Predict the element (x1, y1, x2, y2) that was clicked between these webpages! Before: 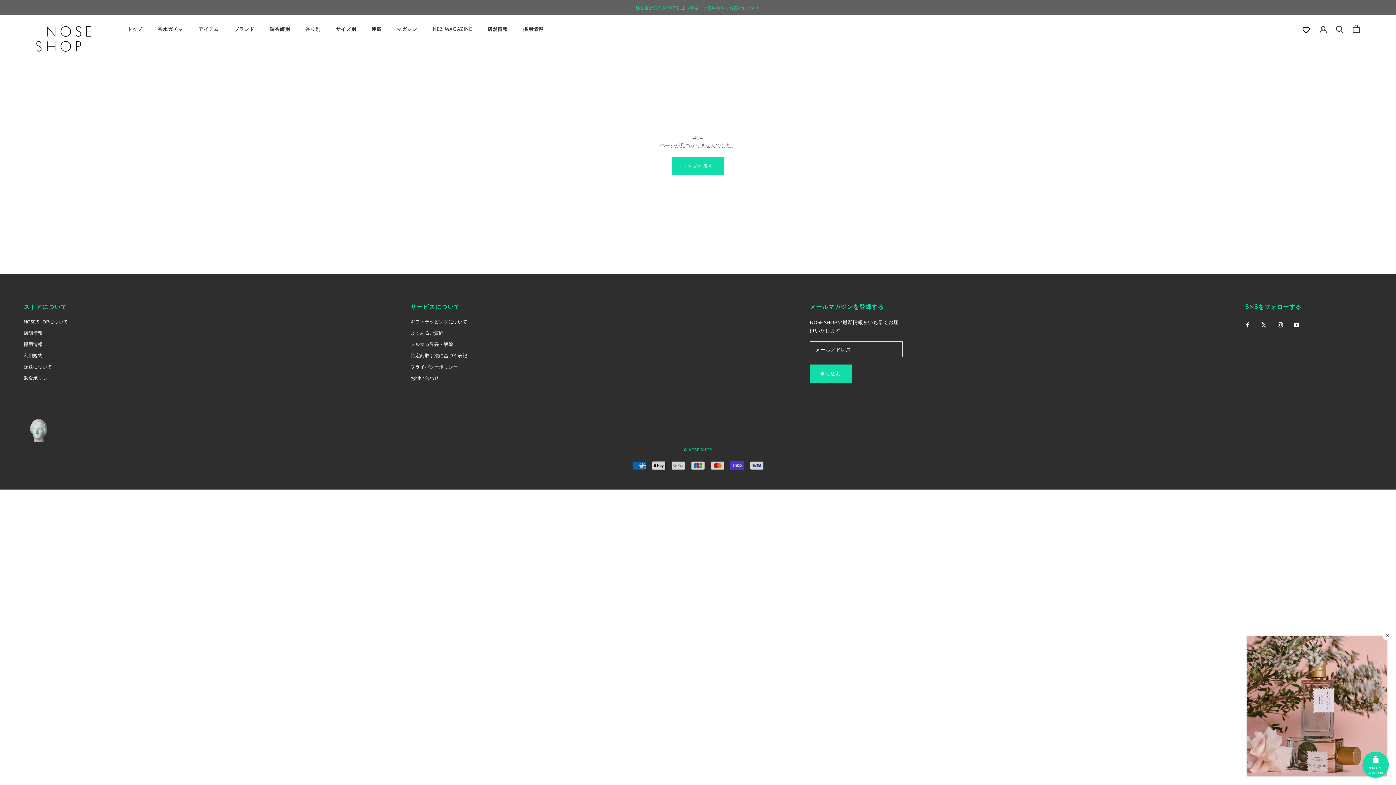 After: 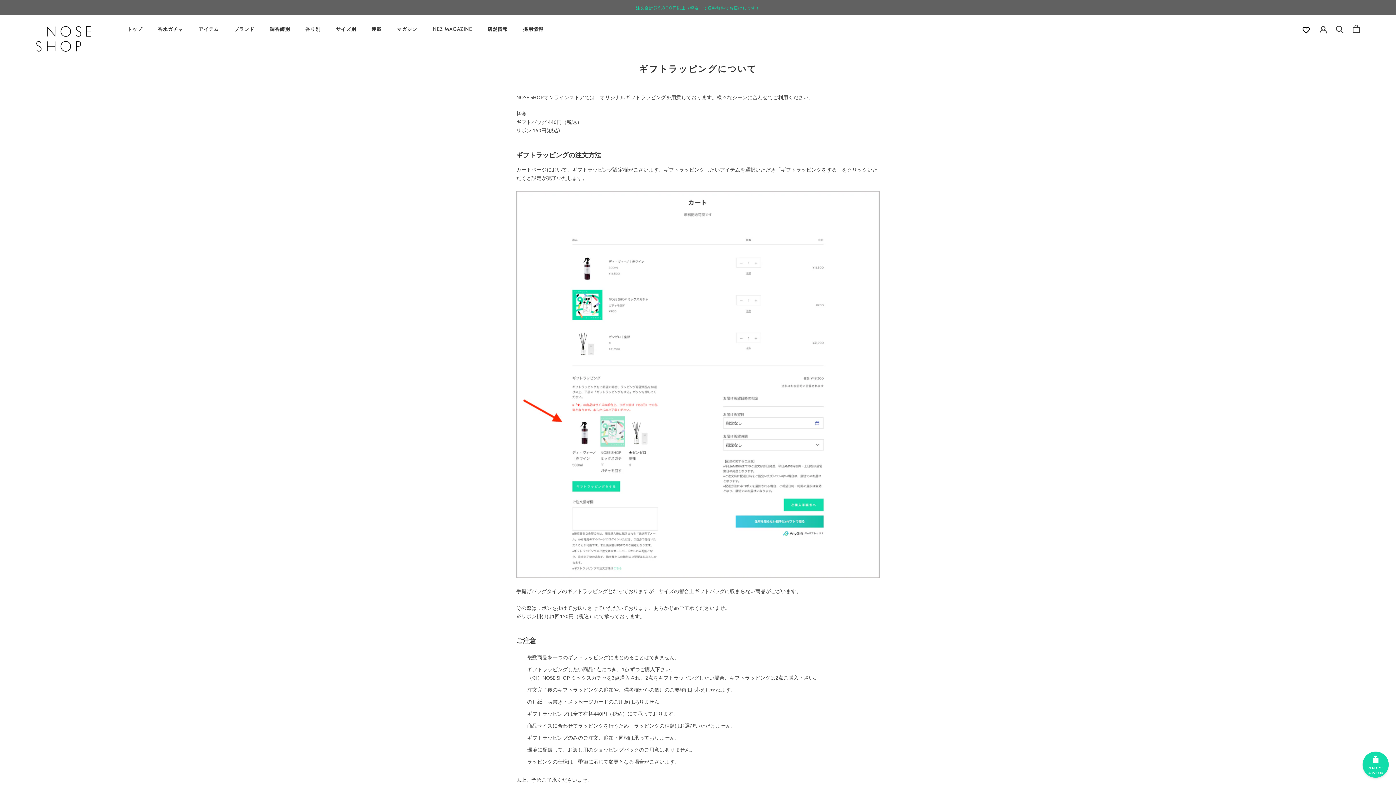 Action: label: ギフトラッピングについて bbox: (410, 318, 467, 325)